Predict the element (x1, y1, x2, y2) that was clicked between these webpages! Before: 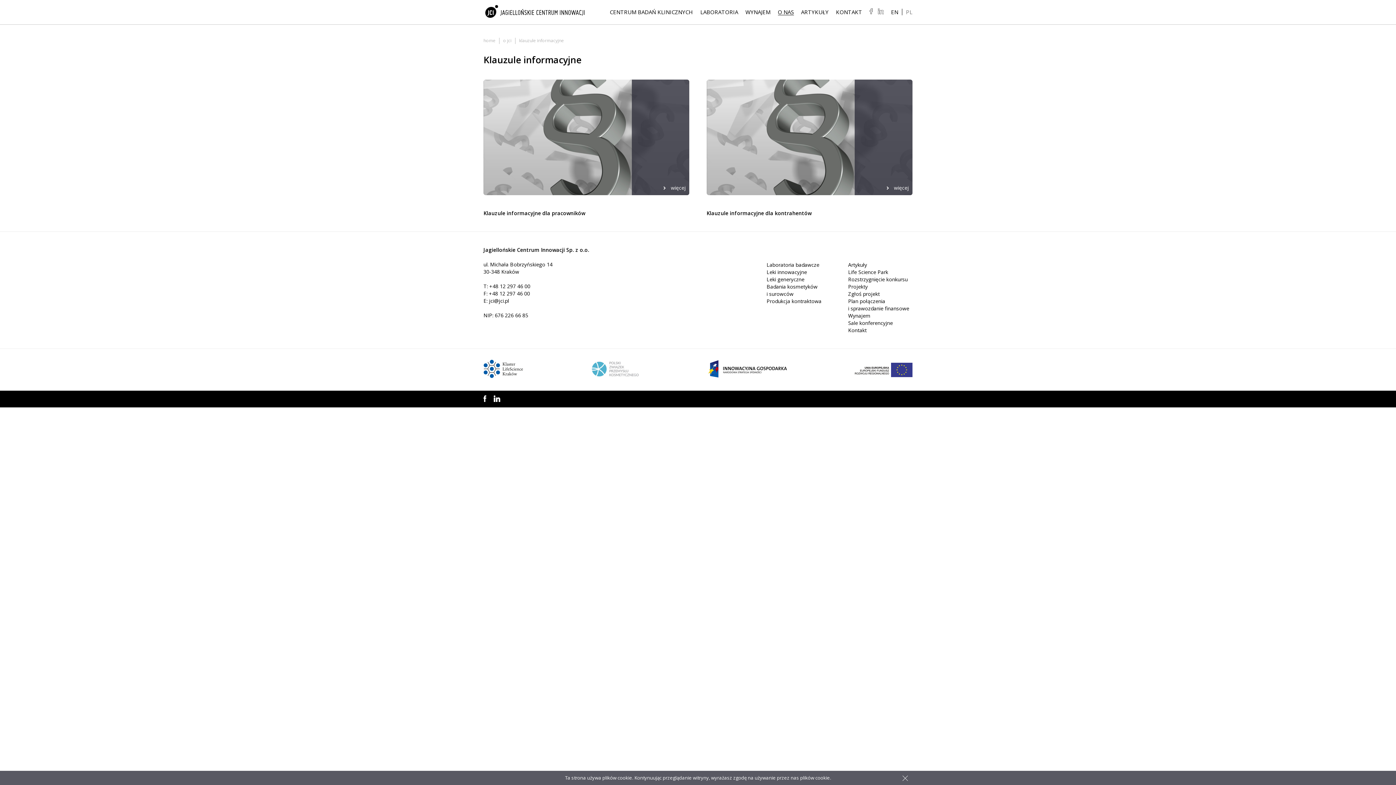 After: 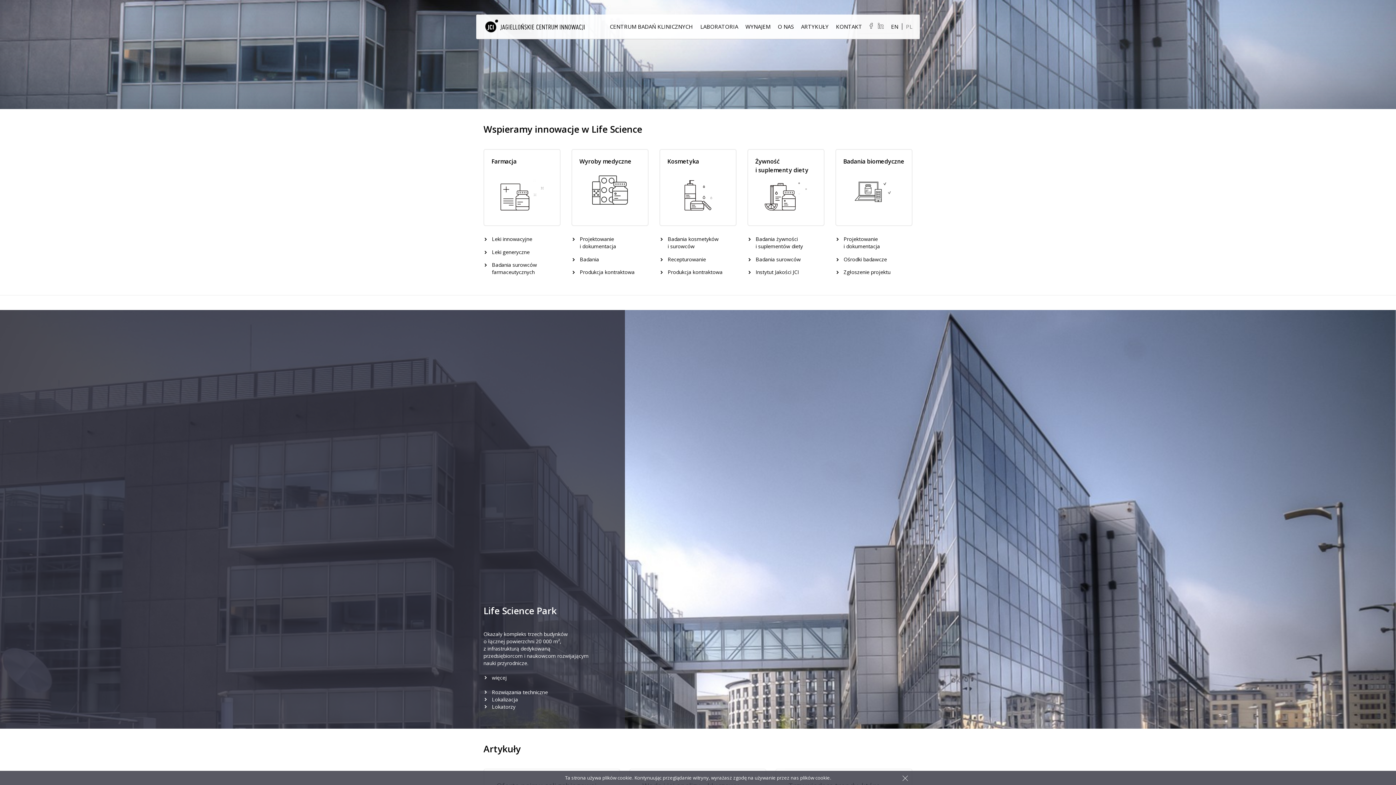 Action: bbox: (483, 5, 584, 19)